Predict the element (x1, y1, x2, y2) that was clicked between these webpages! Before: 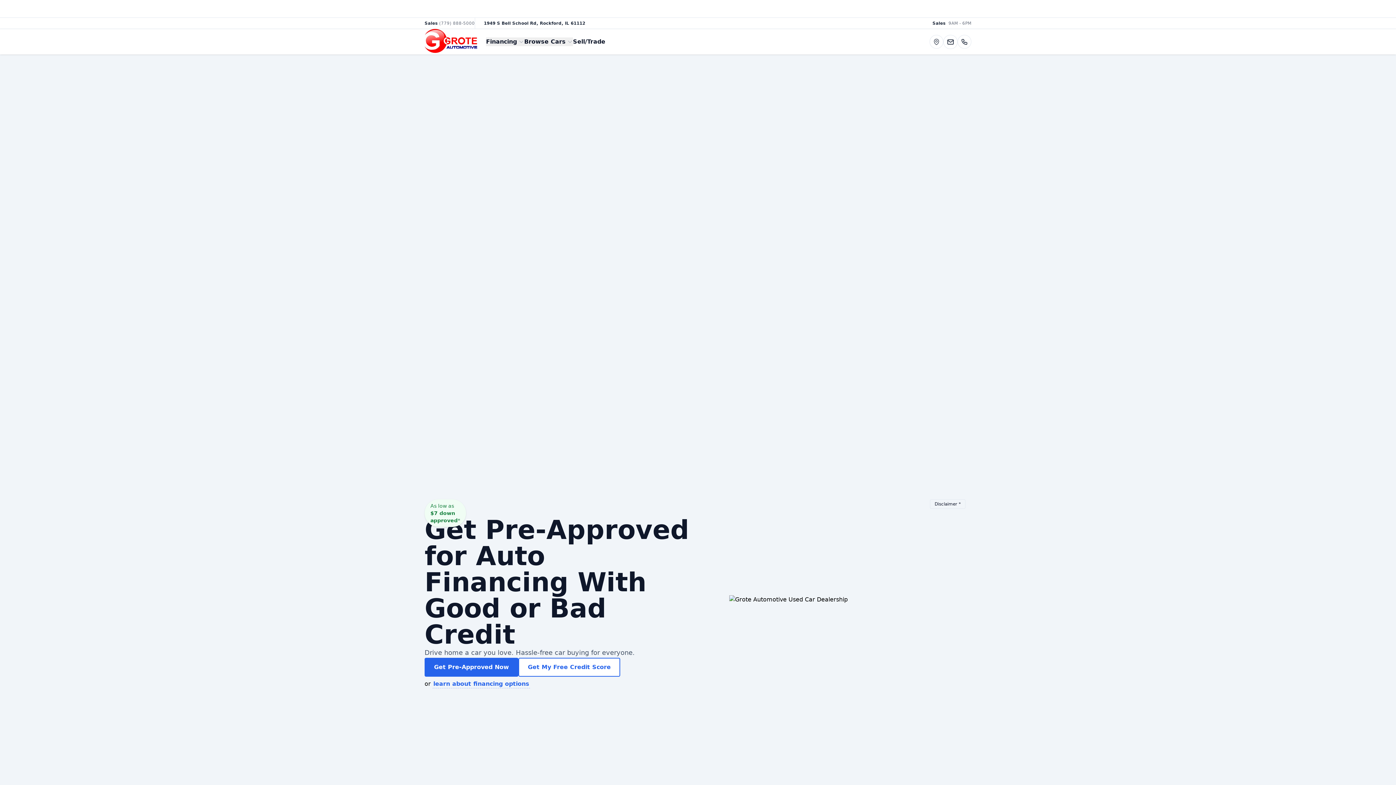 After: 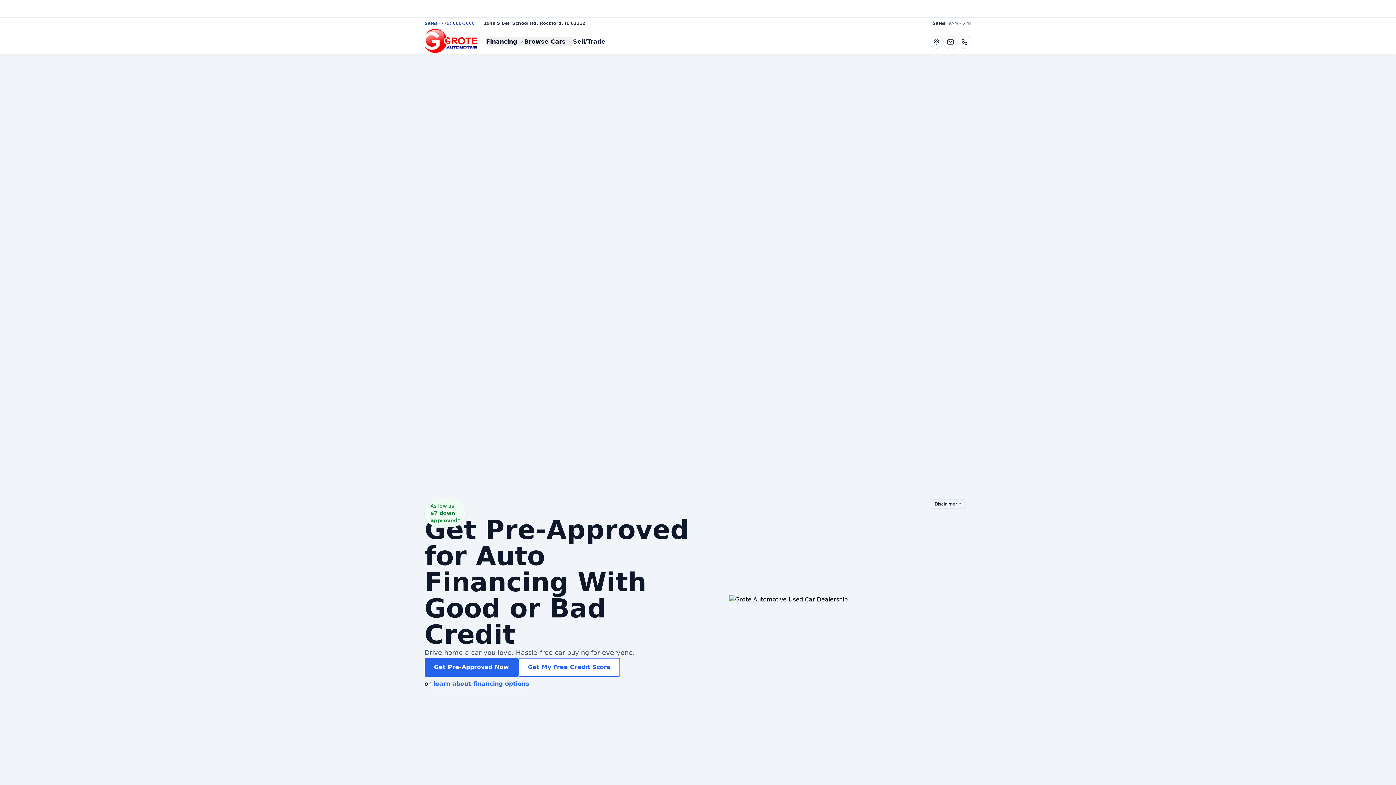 Action: label: Sales
(779) 888-5000 bbox: (424, 17, 474, 28)